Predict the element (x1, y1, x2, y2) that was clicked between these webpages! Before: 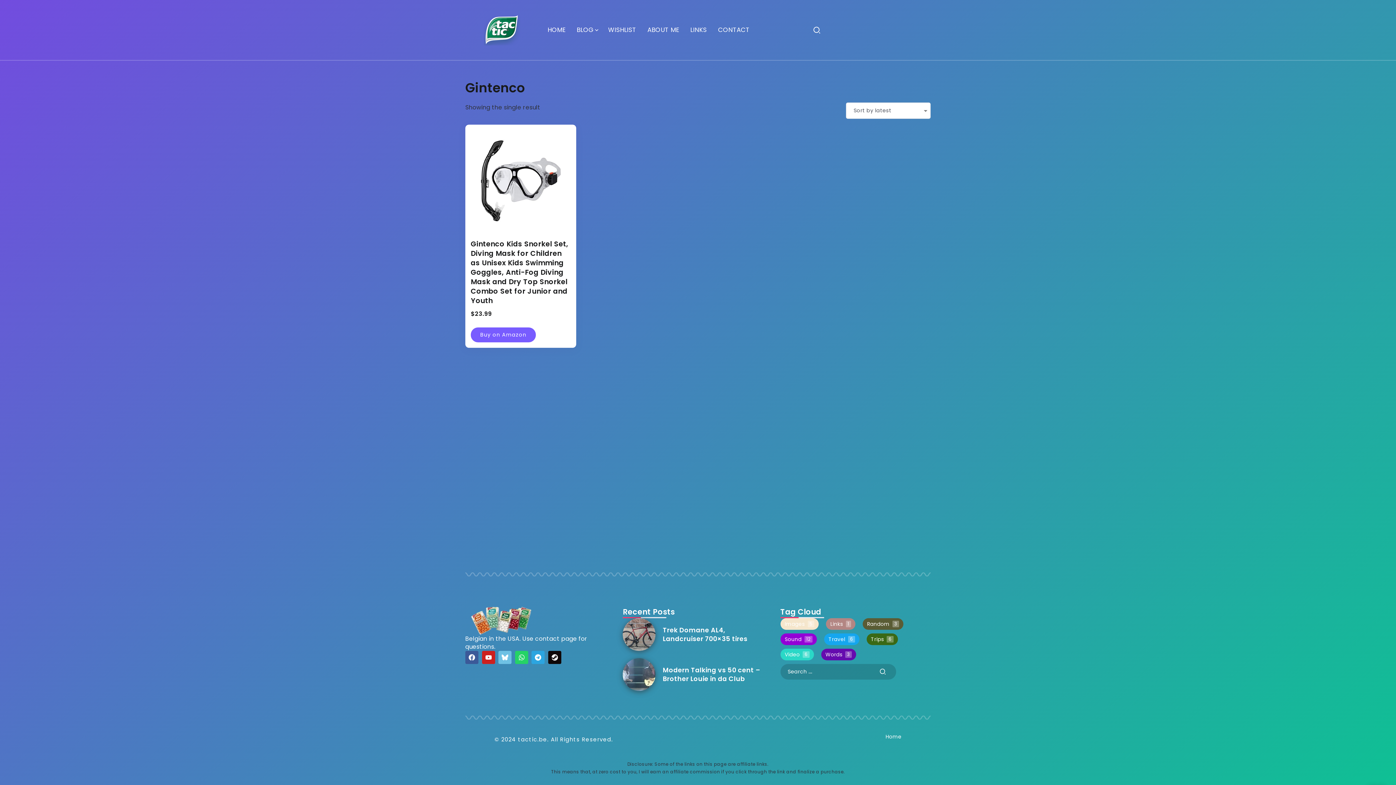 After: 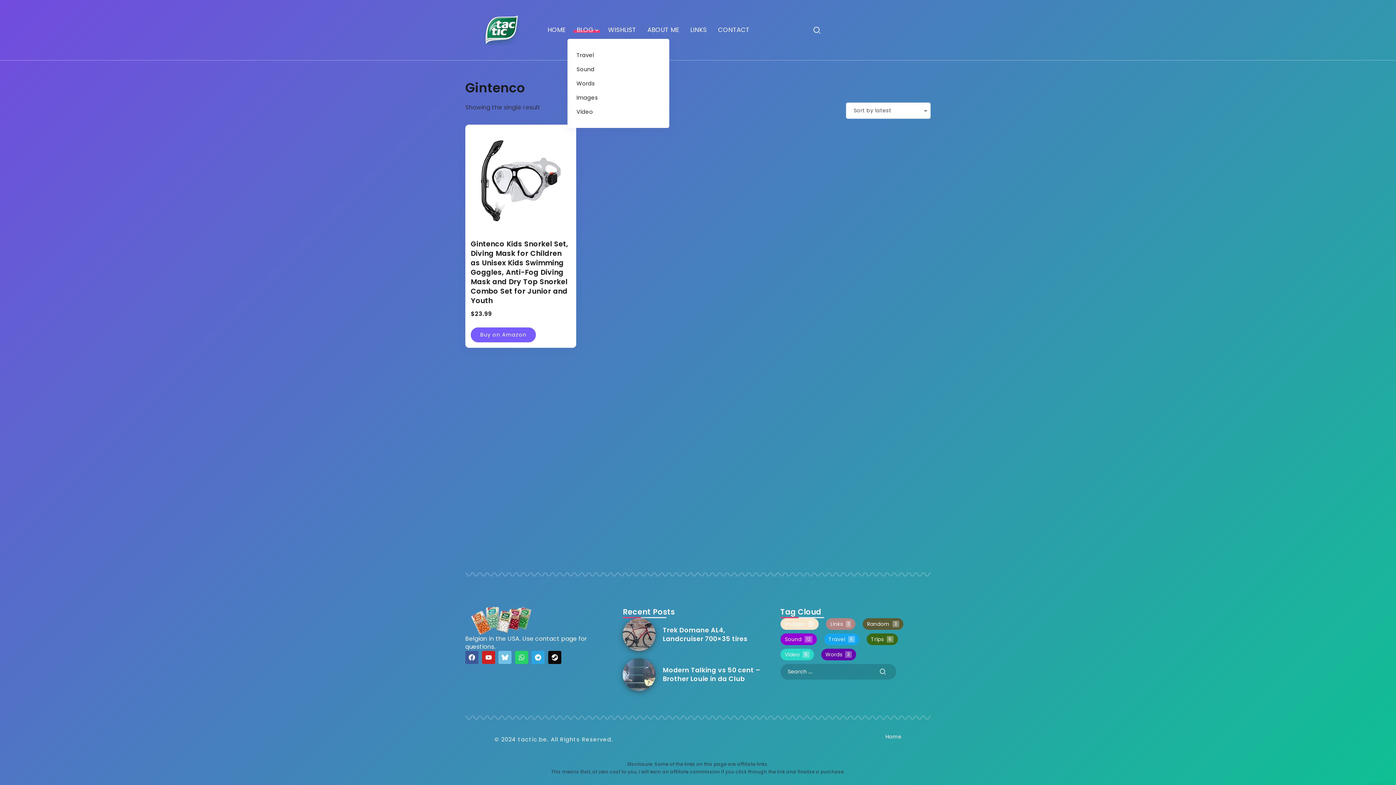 Action: label: BLOG bbox: (573, 23, 600, 35)